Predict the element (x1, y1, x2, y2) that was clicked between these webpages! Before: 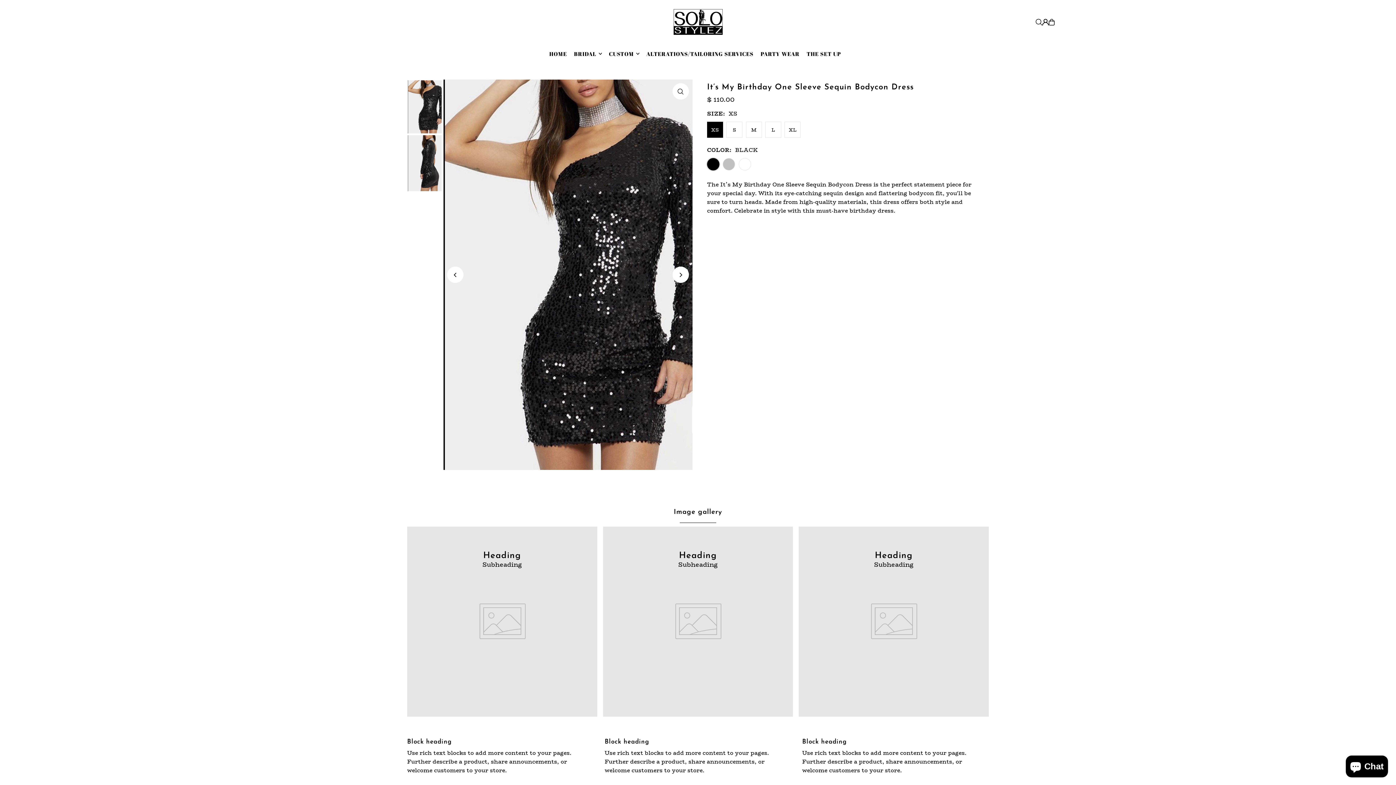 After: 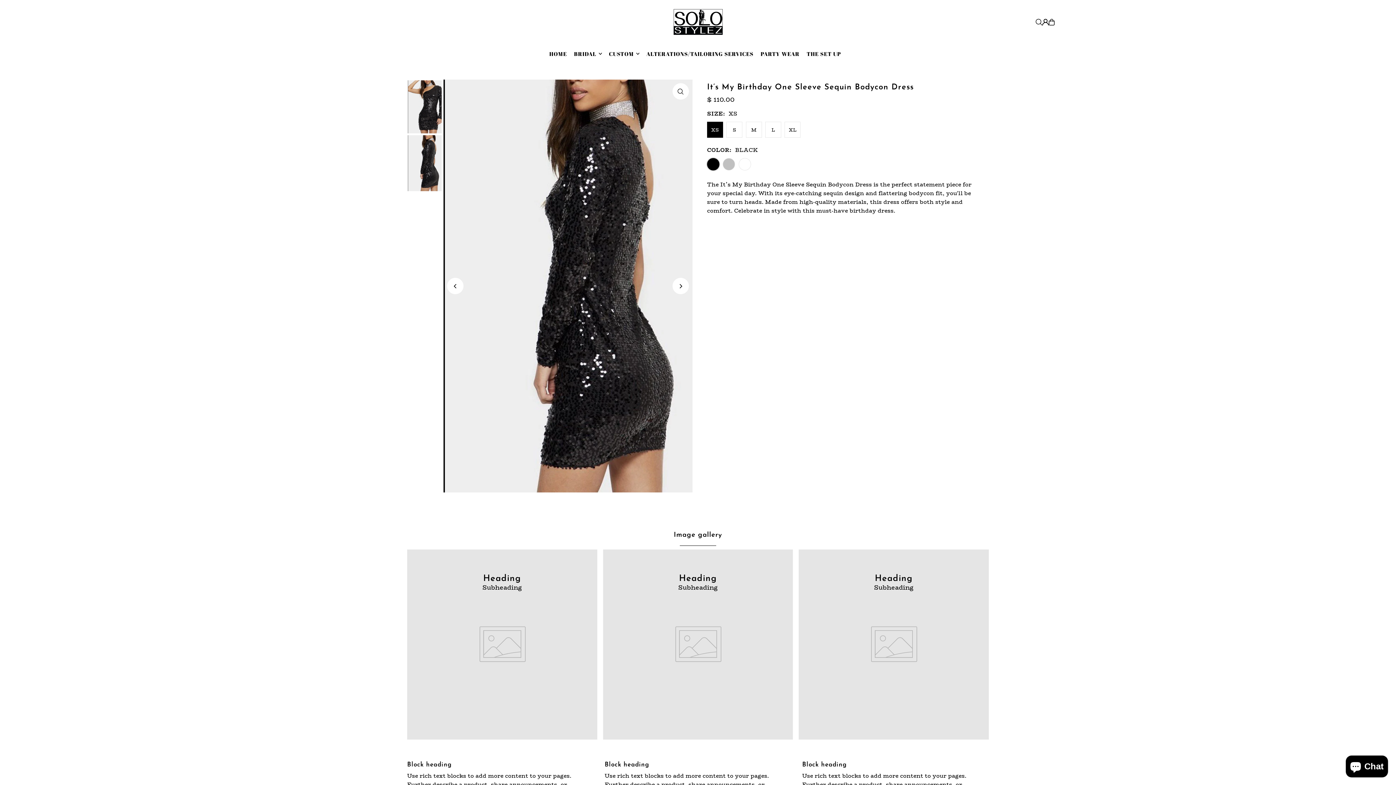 Action: bbox: (447, 266, 463, 283) label: Previous